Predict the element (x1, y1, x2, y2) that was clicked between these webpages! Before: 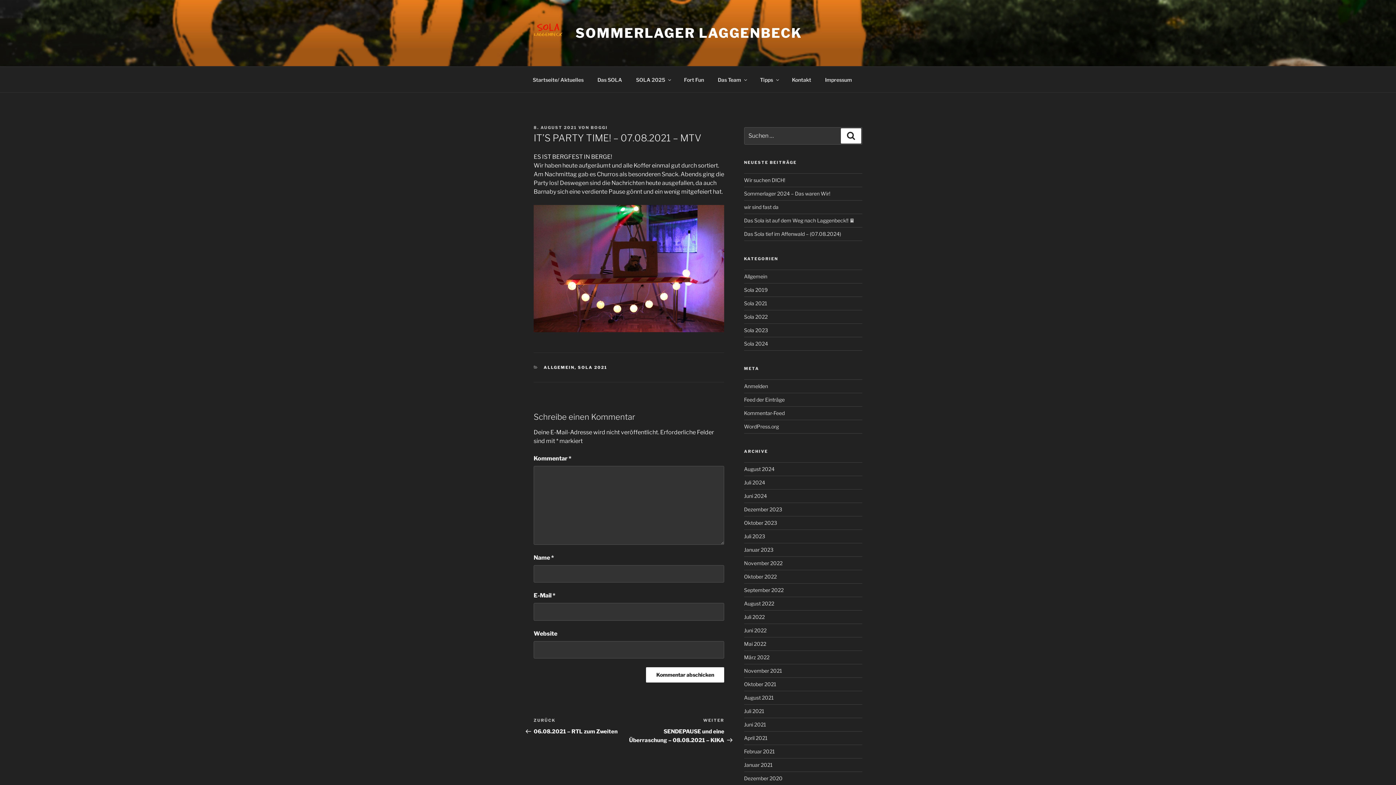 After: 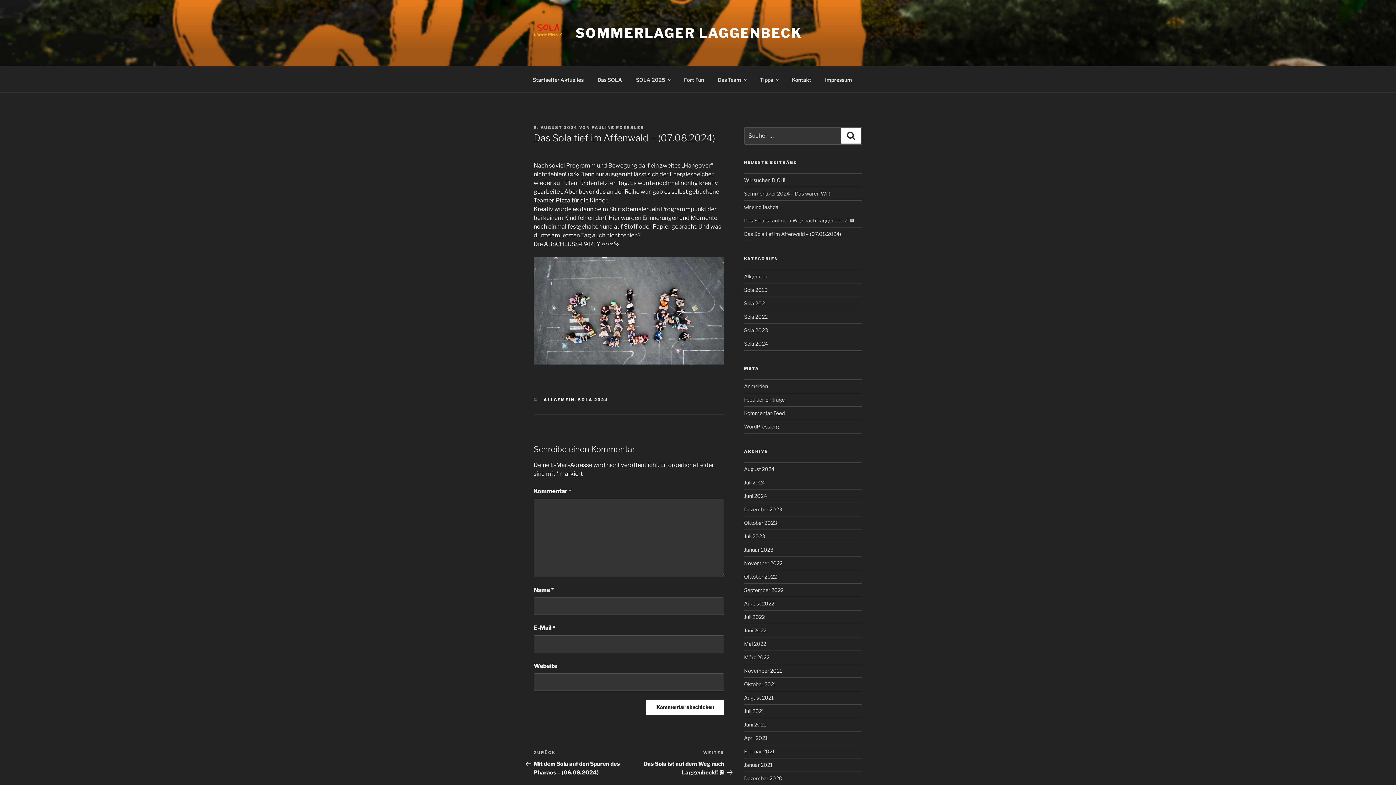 Action: label: Das Sola tief im Affenwald – (07.08.2024) bbox: (744, 231, 841, 237)